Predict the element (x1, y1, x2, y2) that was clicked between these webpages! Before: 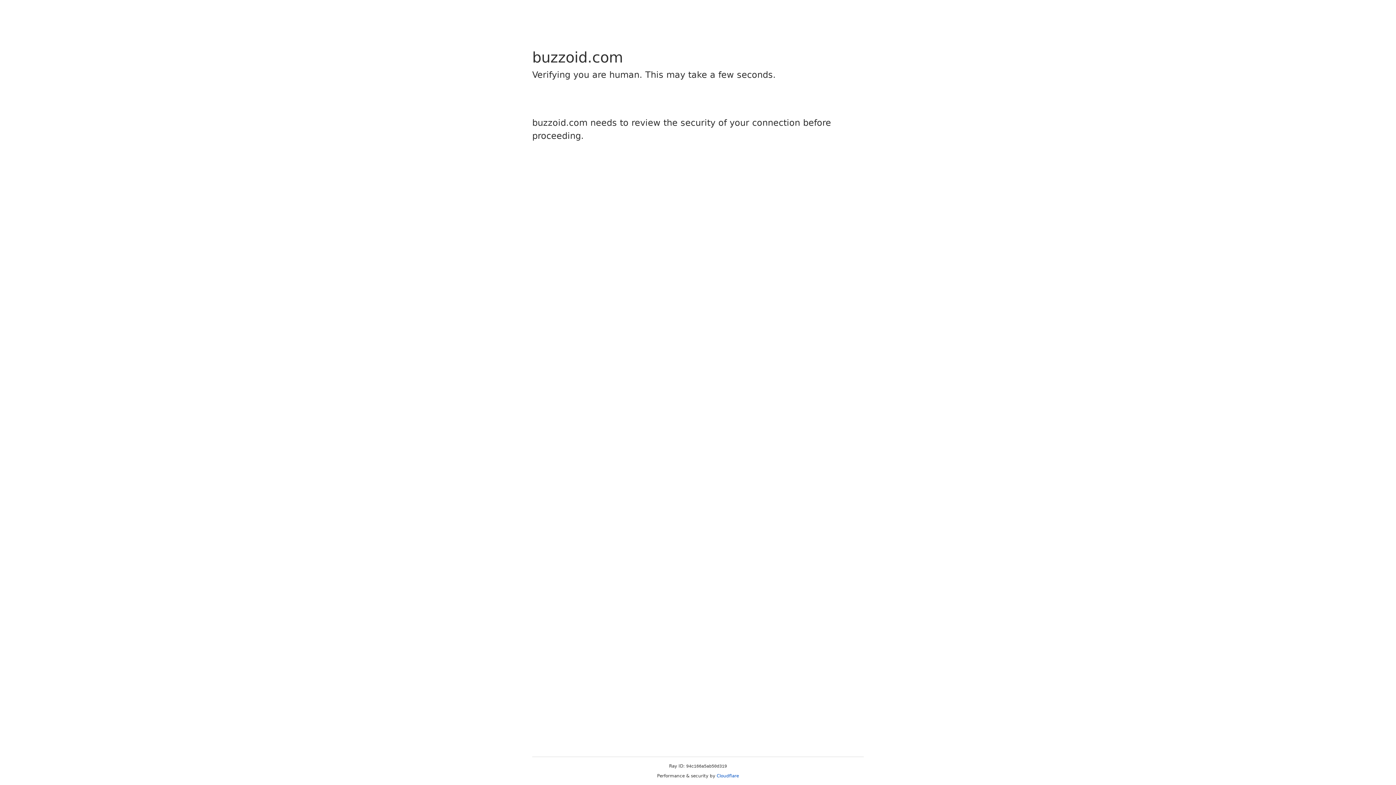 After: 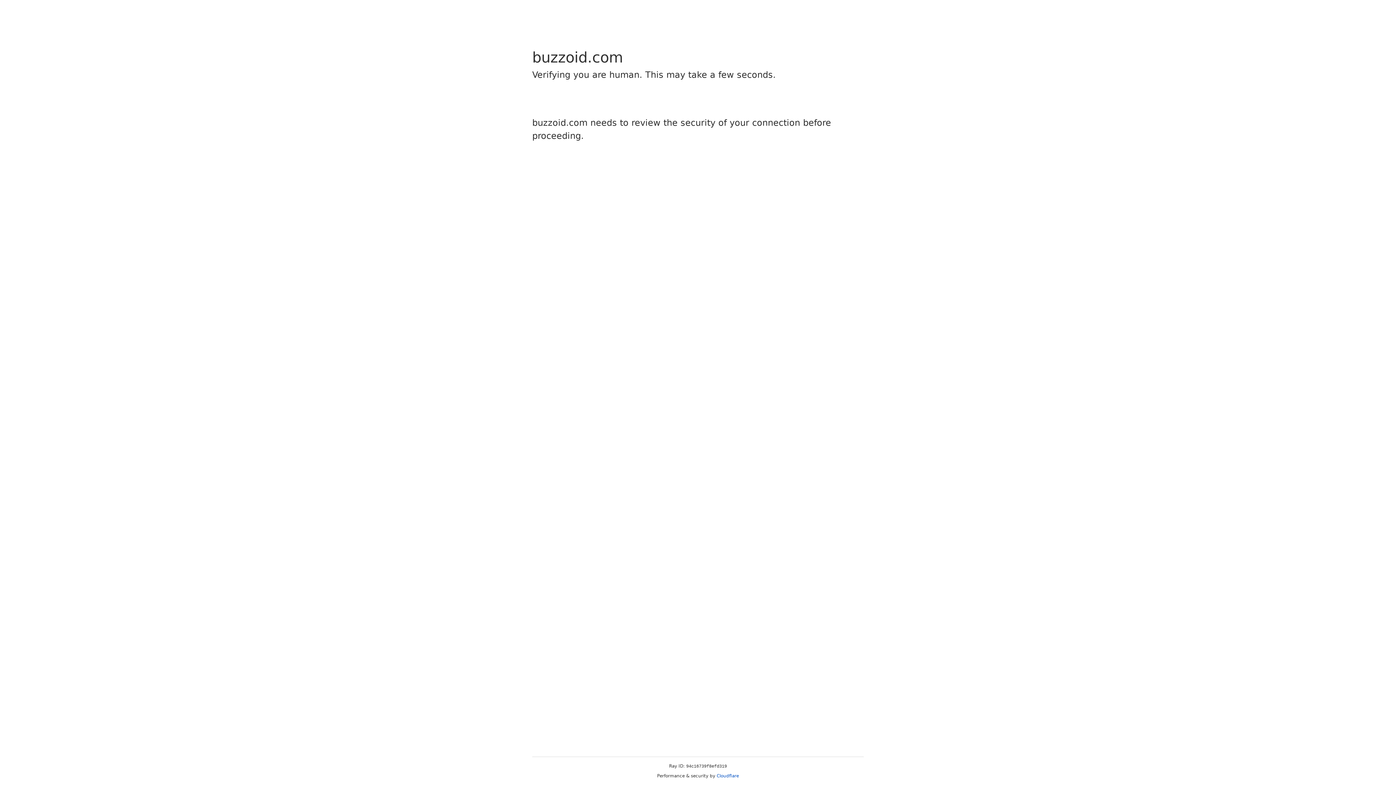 Action: bbox: (716, 773, 739, 778) label: Cloudflare